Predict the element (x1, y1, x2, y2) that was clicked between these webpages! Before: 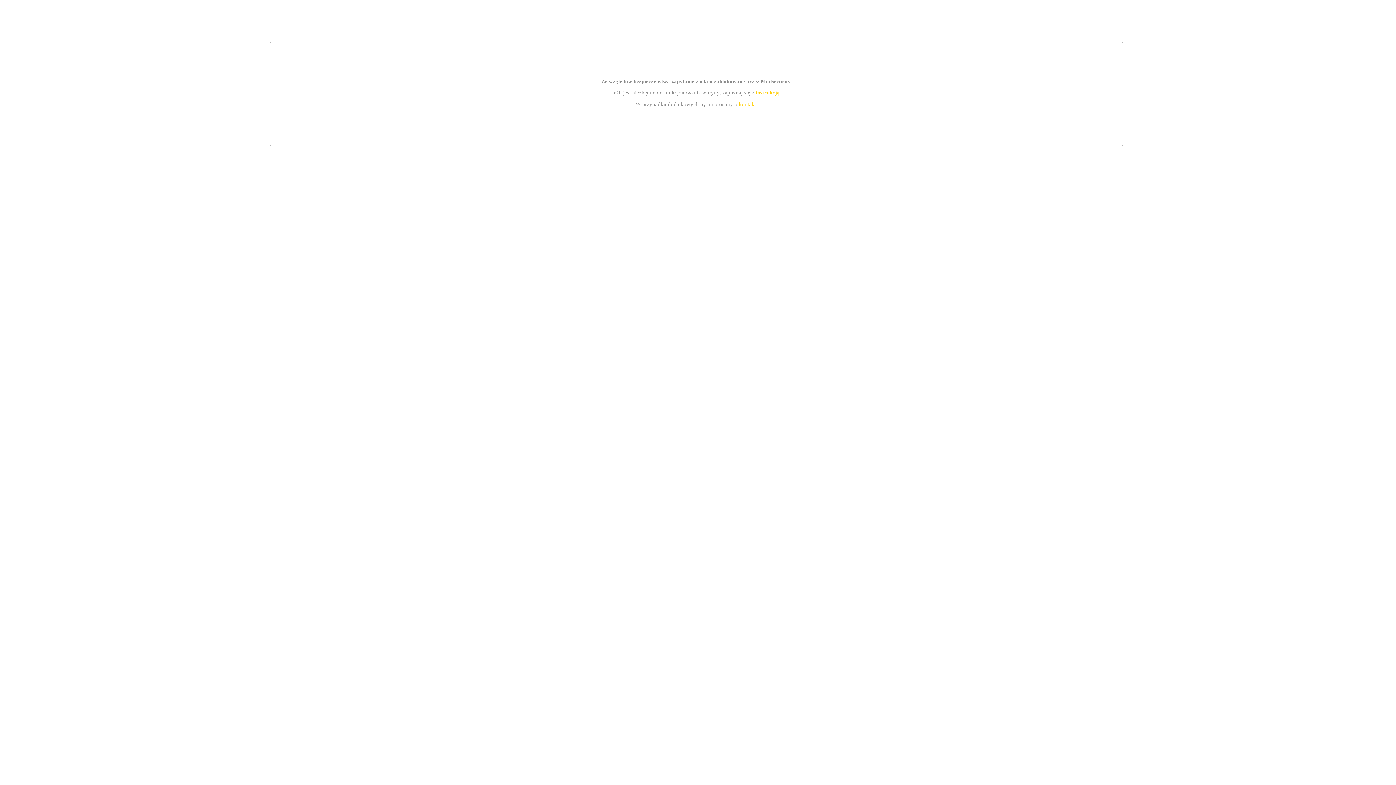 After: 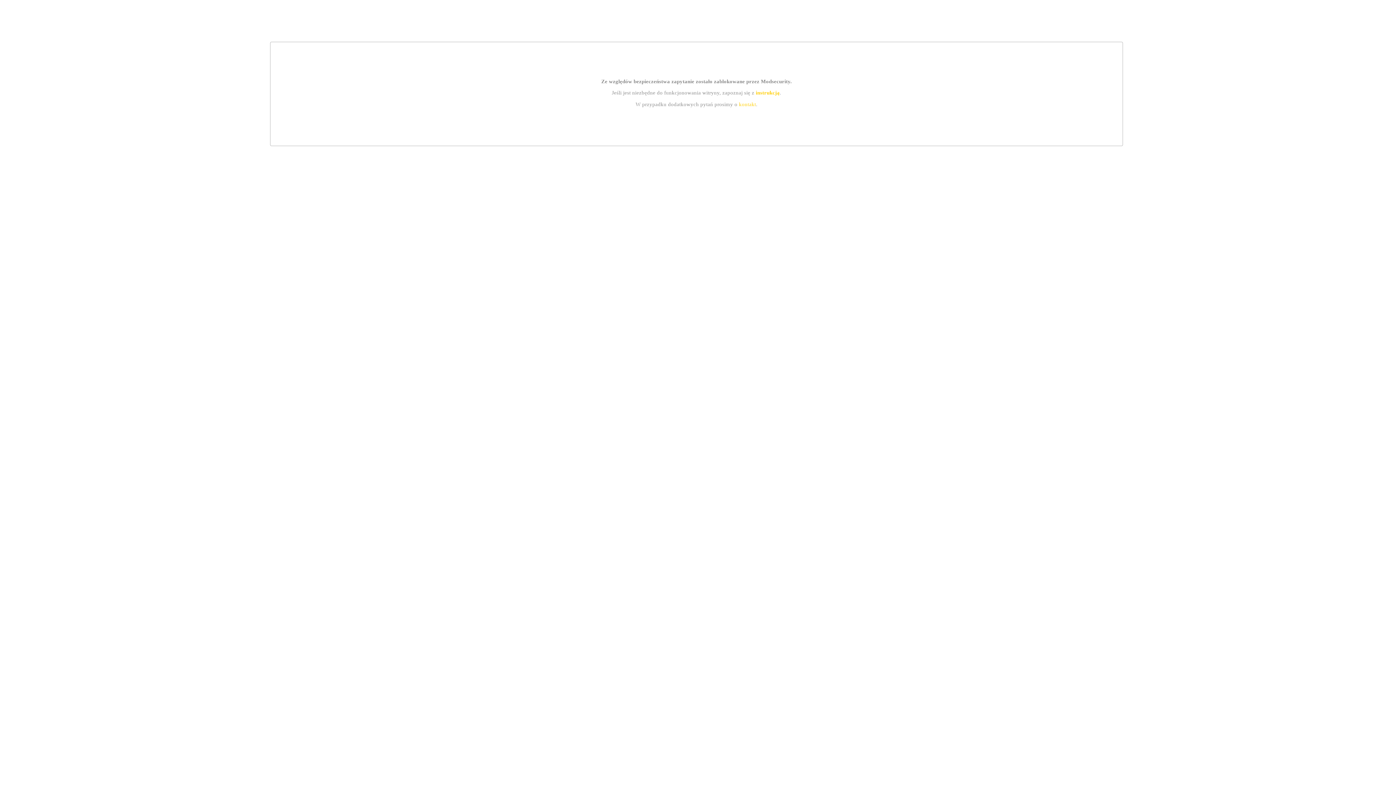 Action: label: instrukcją bbox: (755, 89, 779, 95)